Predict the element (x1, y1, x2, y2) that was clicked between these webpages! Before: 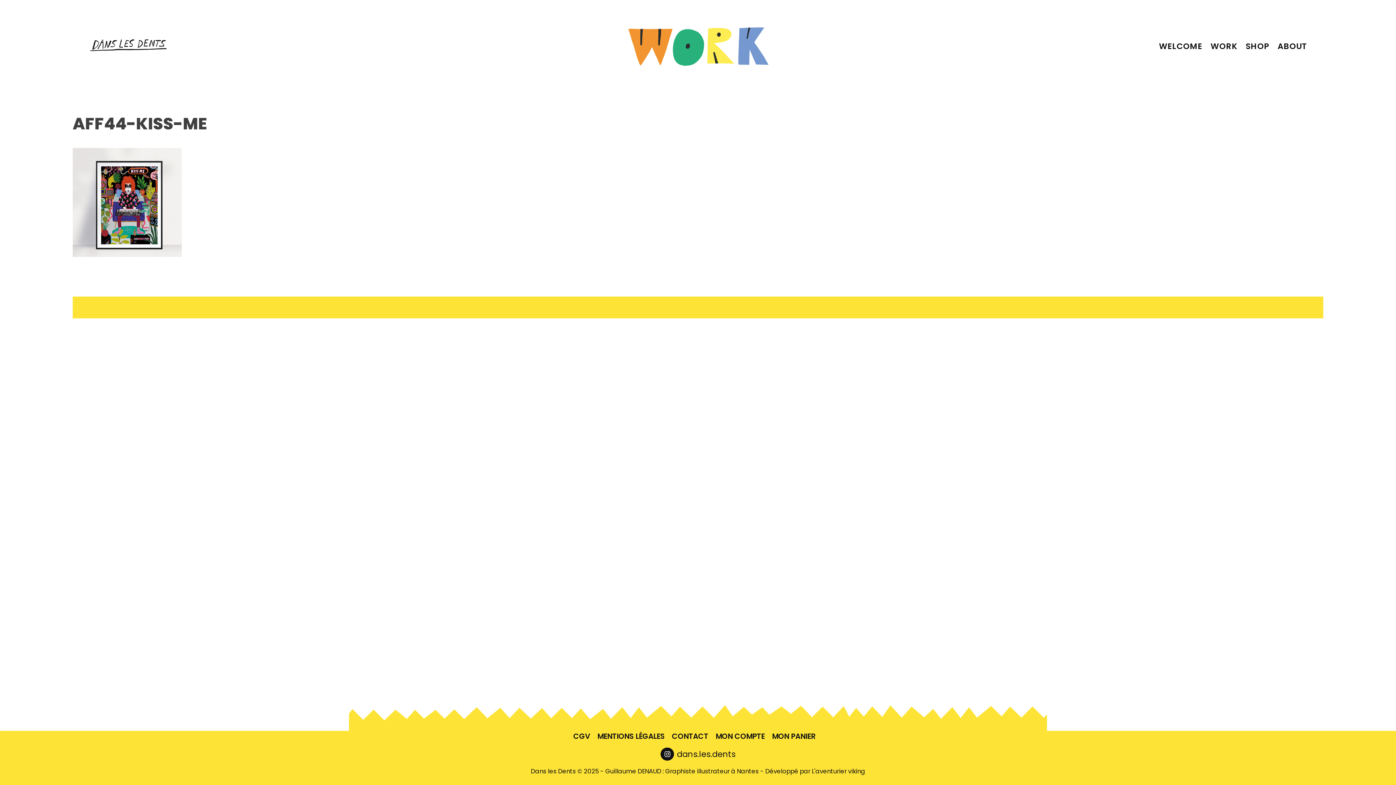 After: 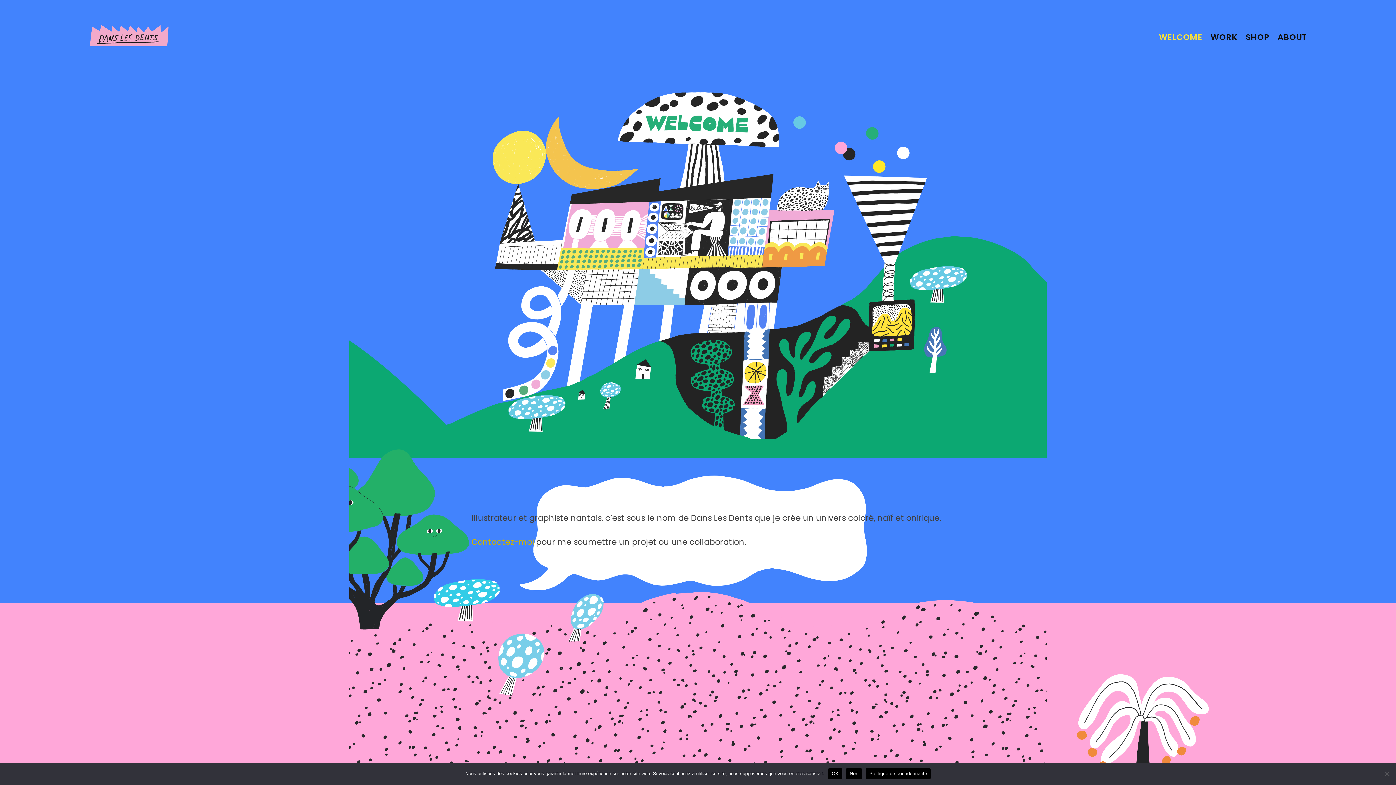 Action: label: WELCOME bbox: (1159, 40, 1202, 52)